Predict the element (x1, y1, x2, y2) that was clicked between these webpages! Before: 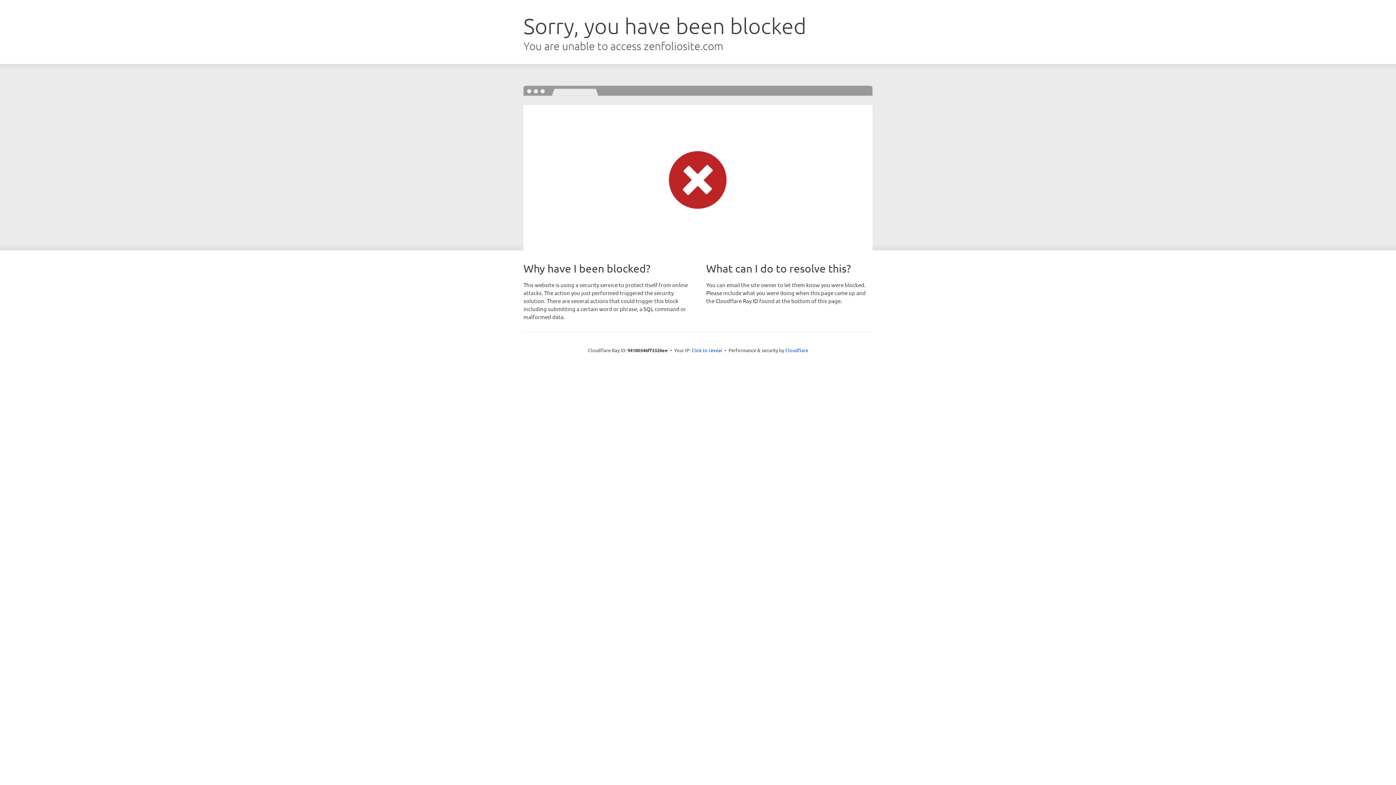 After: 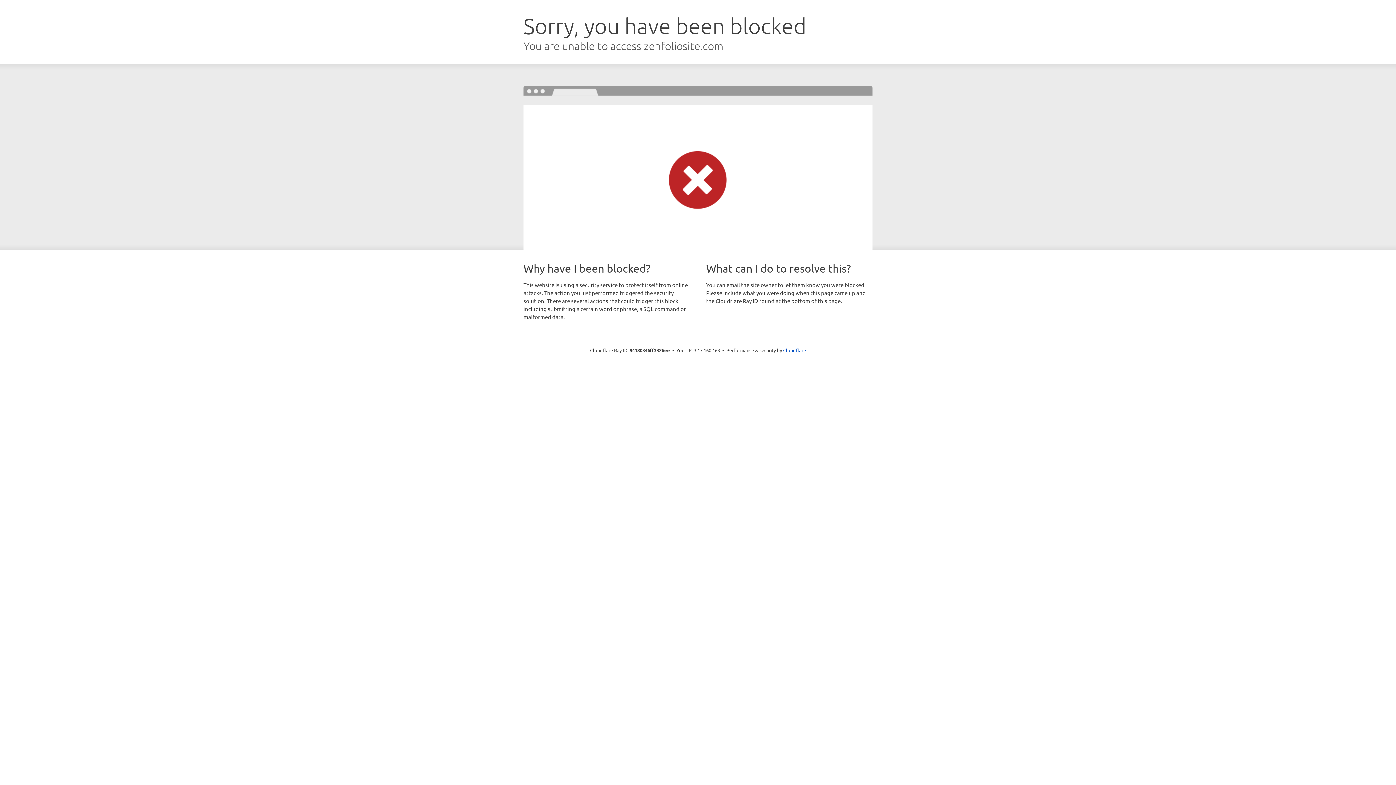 Action: bbox: (691, 346, 722, 353) label: Click to reveal